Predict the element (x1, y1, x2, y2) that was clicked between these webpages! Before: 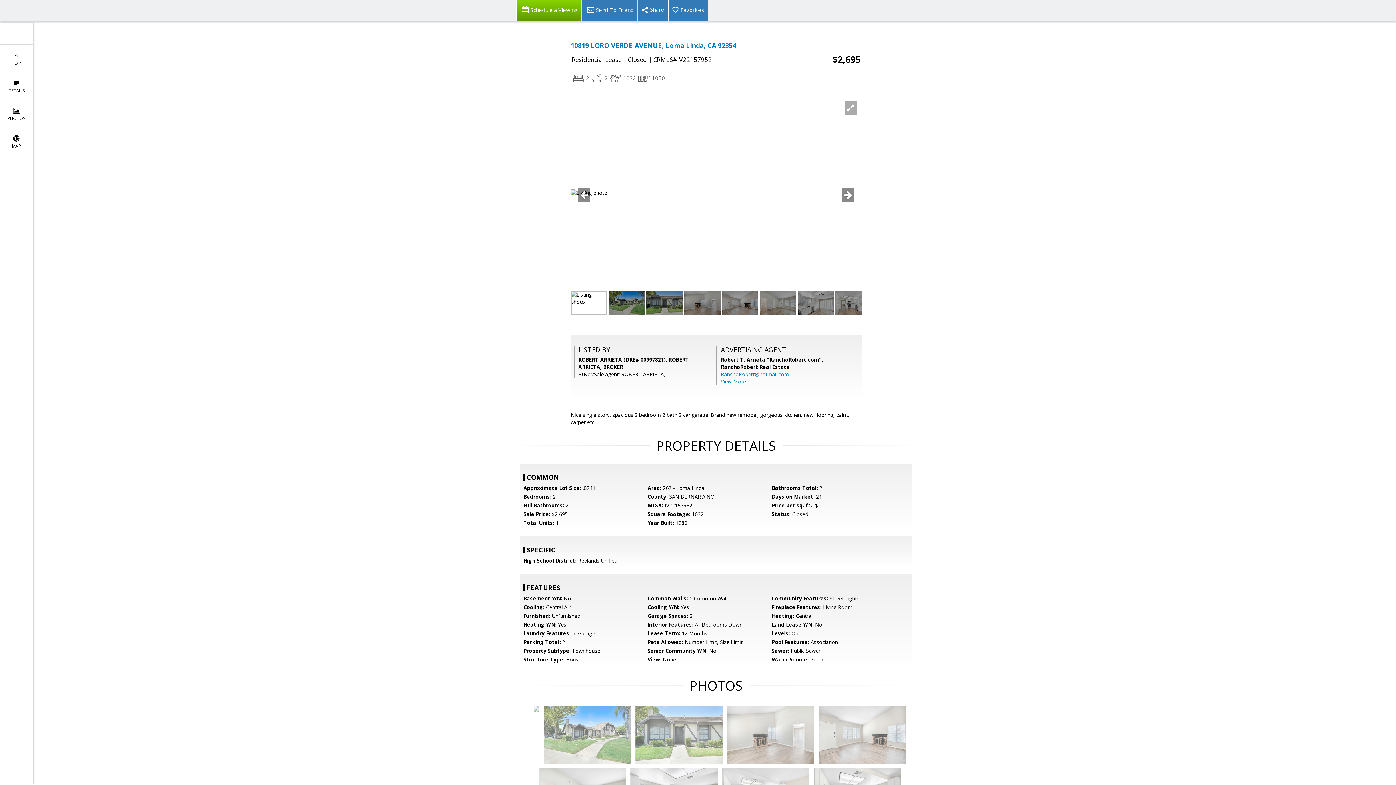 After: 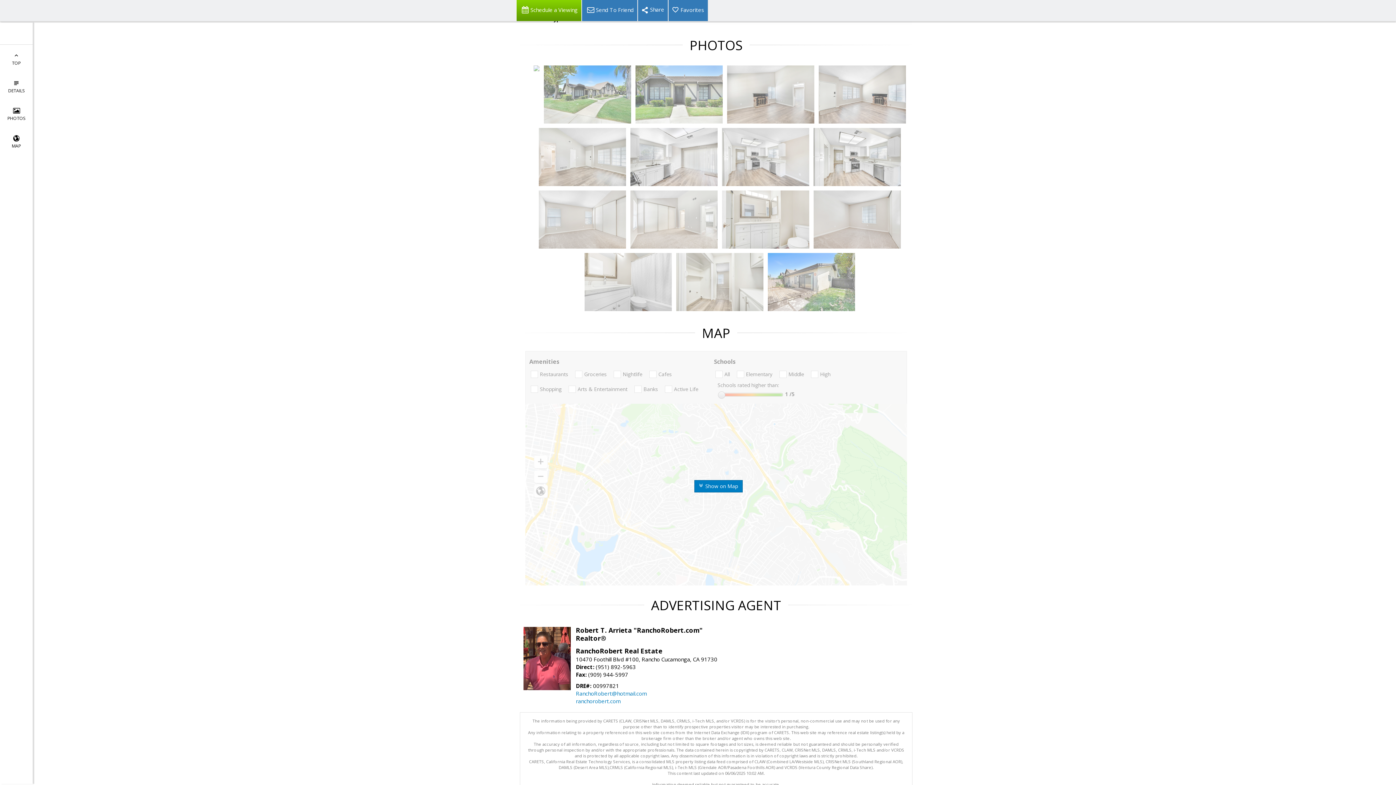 Action: label: View More bbox: (721, 378, 746, 385)